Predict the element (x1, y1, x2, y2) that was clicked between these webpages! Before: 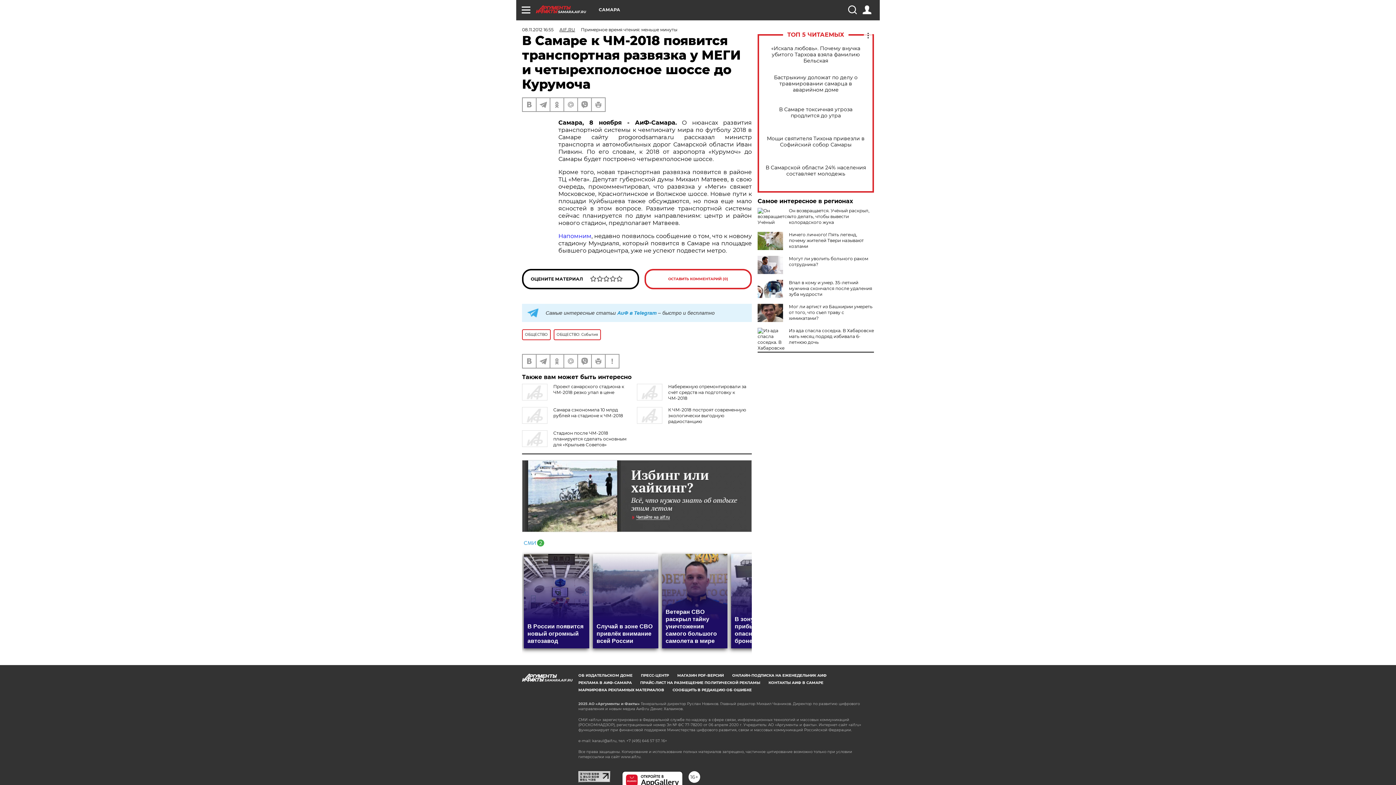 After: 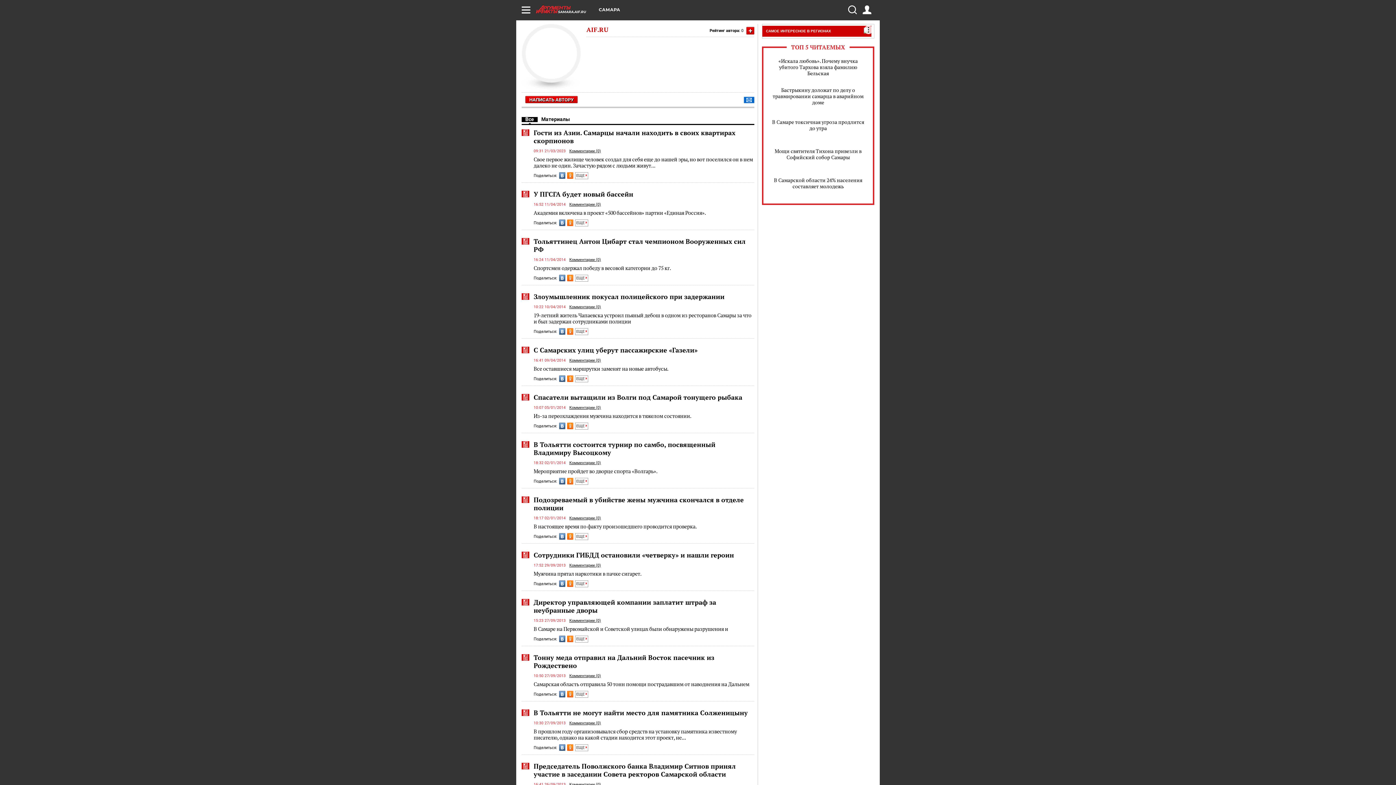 Action: bbox: (559, 26, 575, 32) label: AIF.RU